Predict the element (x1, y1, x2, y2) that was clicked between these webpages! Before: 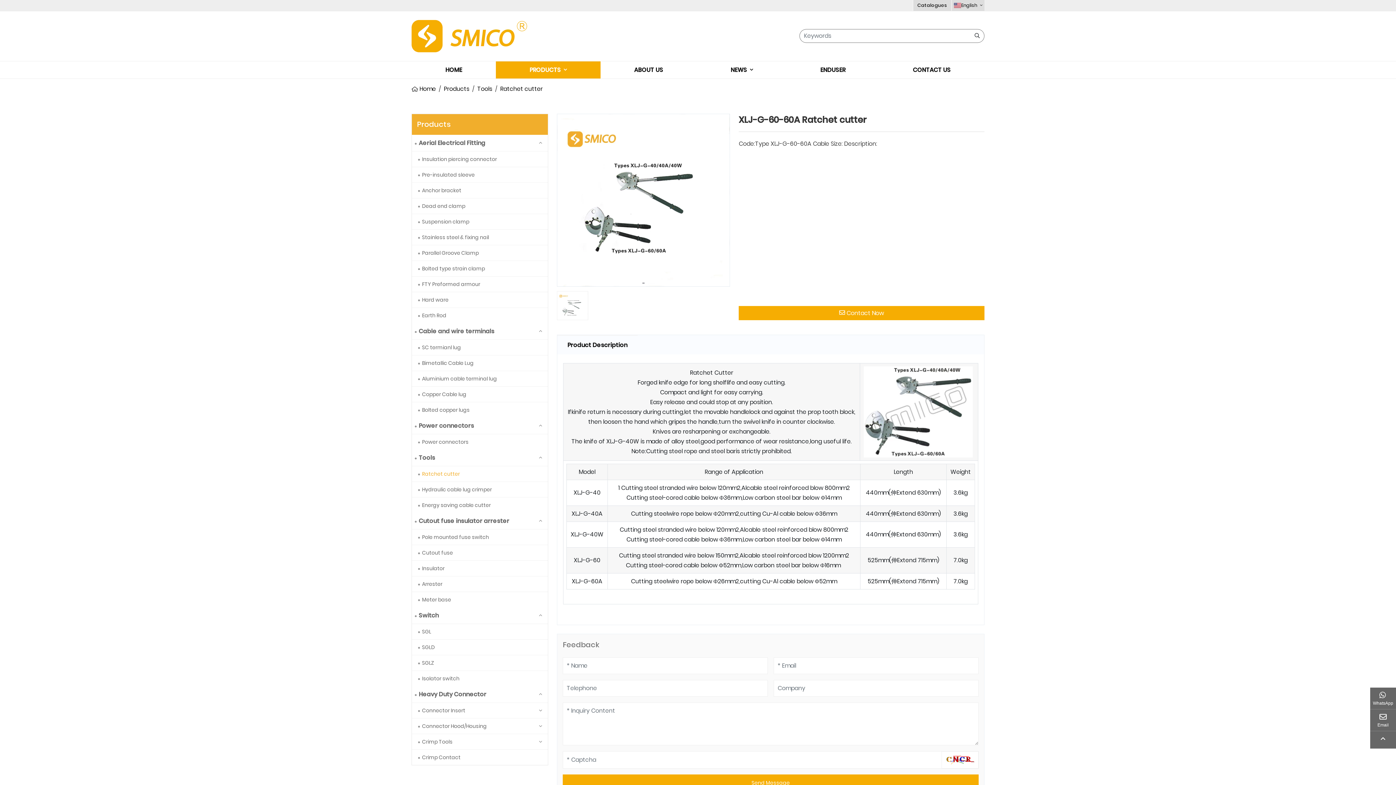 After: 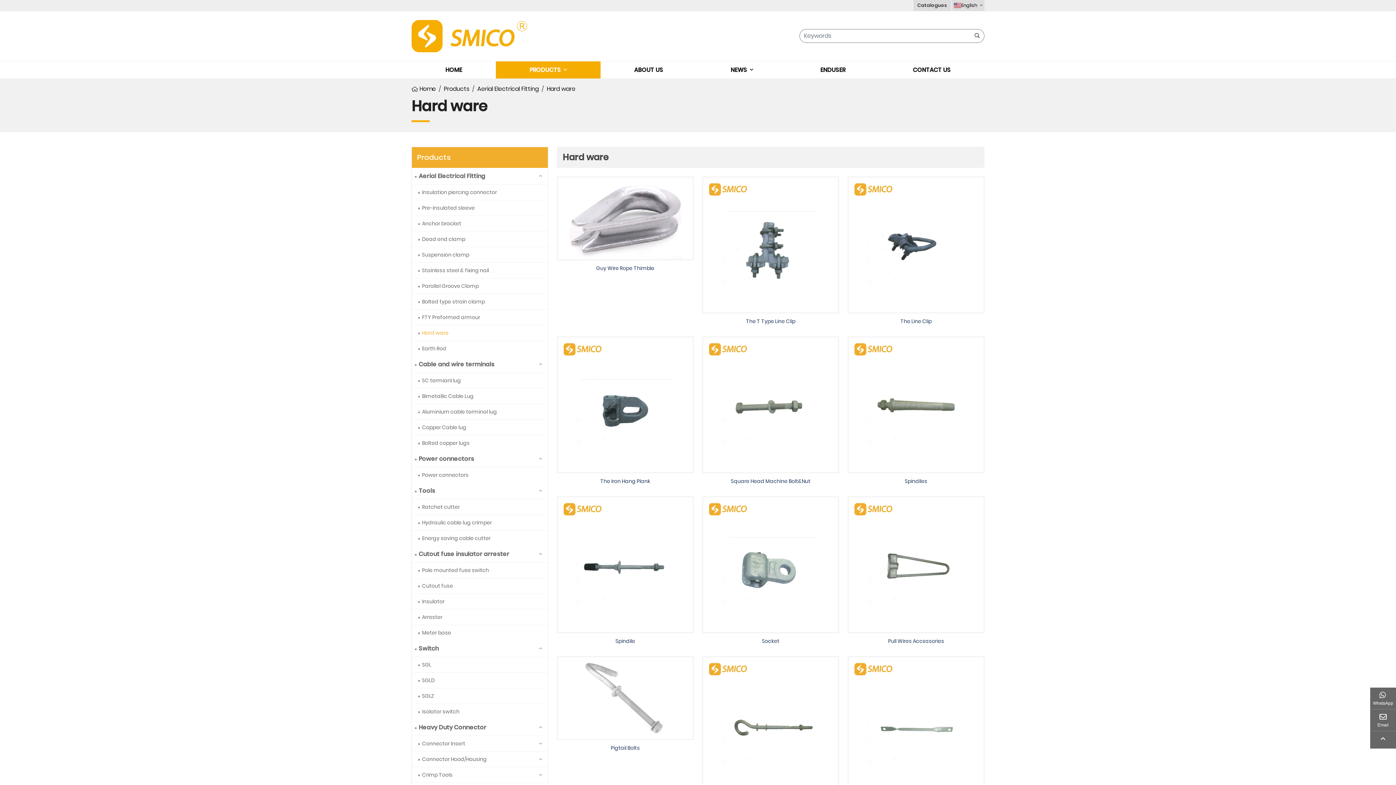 Action: label: Hard ware bbox: (412, 292, 548, 307)